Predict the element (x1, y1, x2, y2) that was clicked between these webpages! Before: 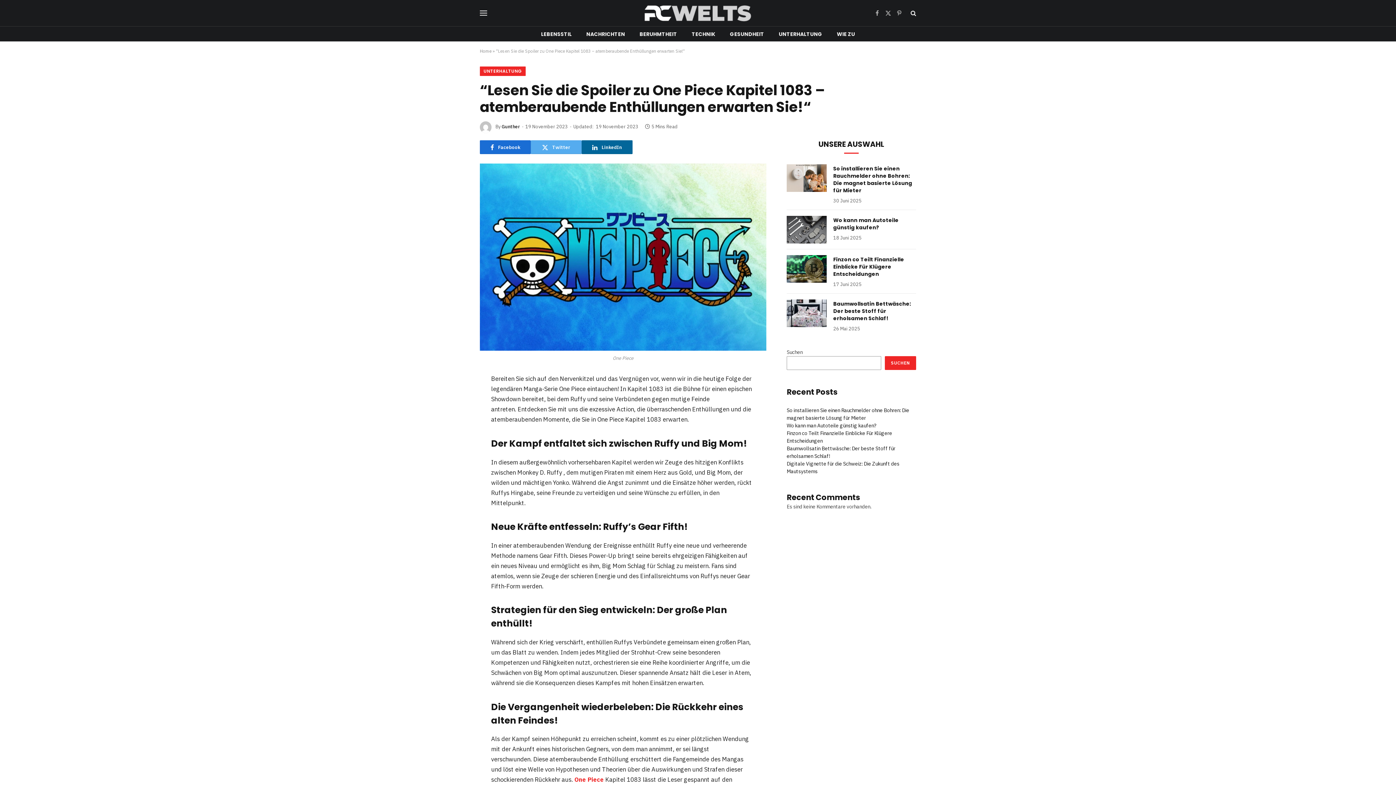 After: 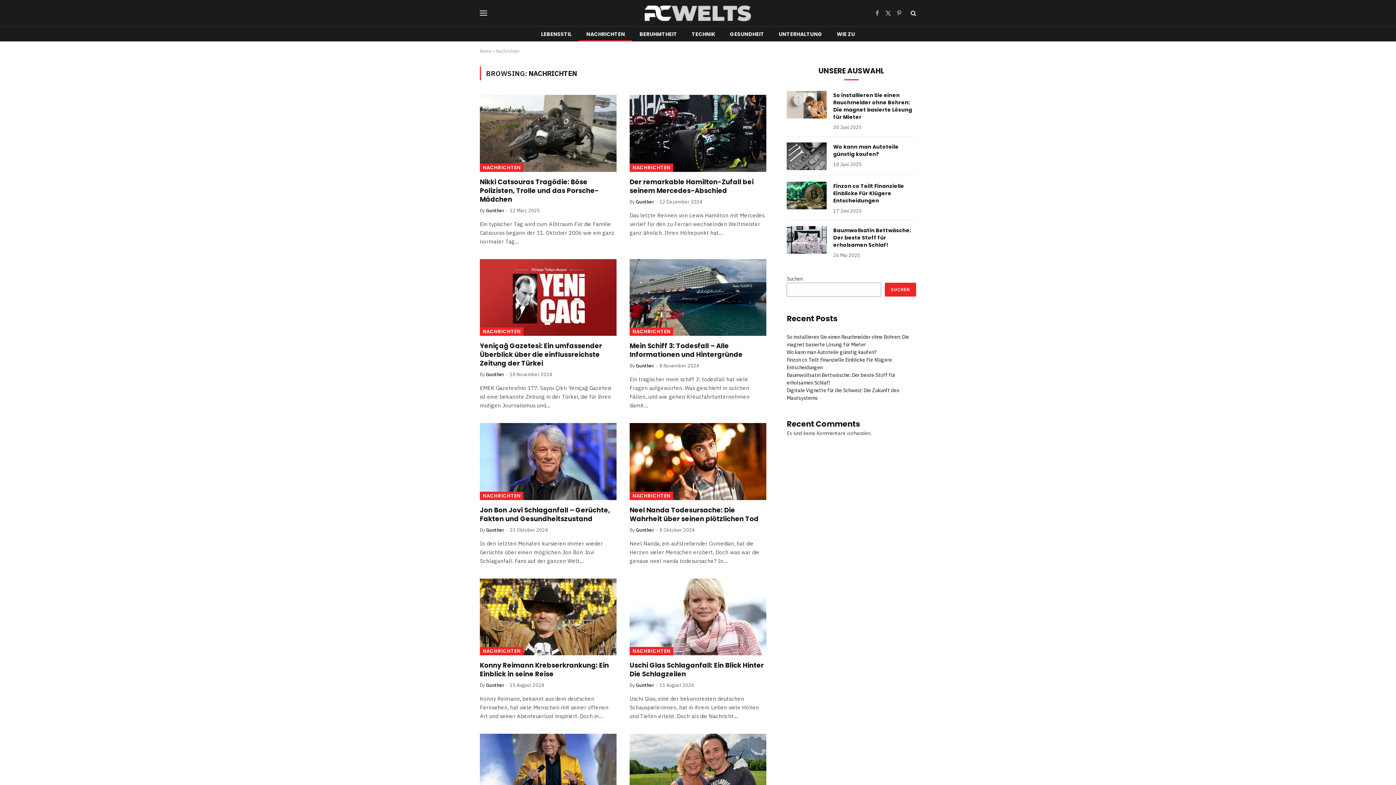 Action: label: NACHRICHTEN bbox: (579, 26, 632, 41)